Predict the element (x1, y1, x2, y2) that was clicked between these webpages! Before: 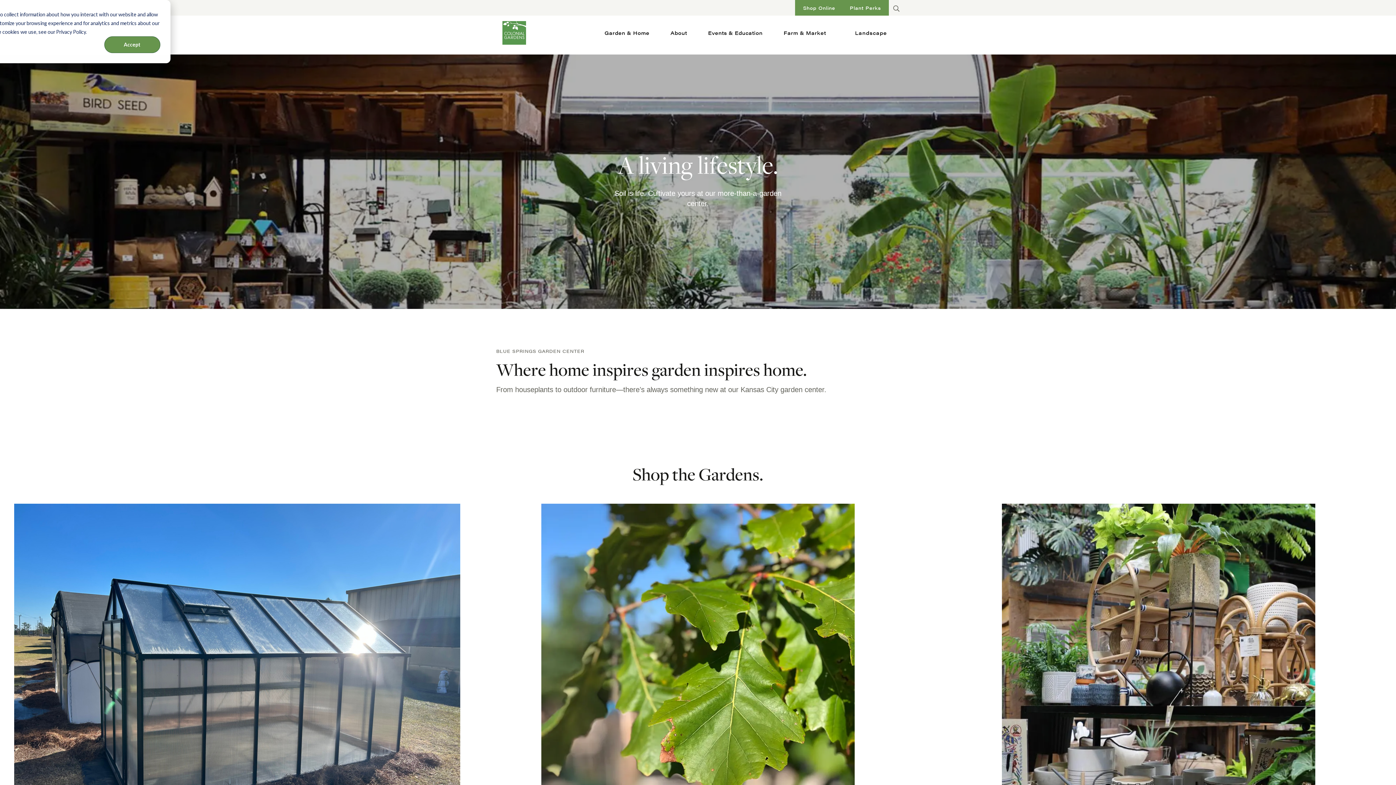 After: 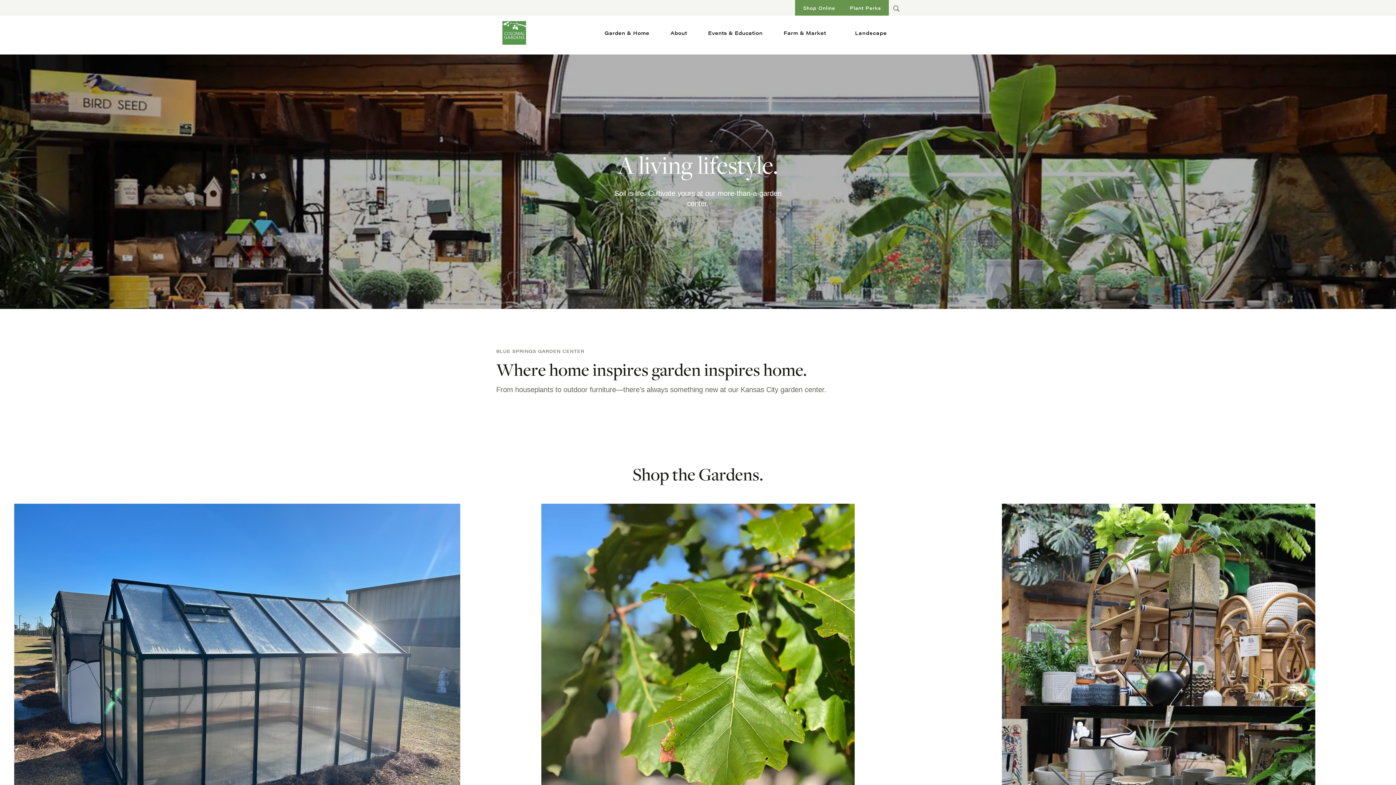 Action: label: Accept bbox: (104, 36, 160, 53)